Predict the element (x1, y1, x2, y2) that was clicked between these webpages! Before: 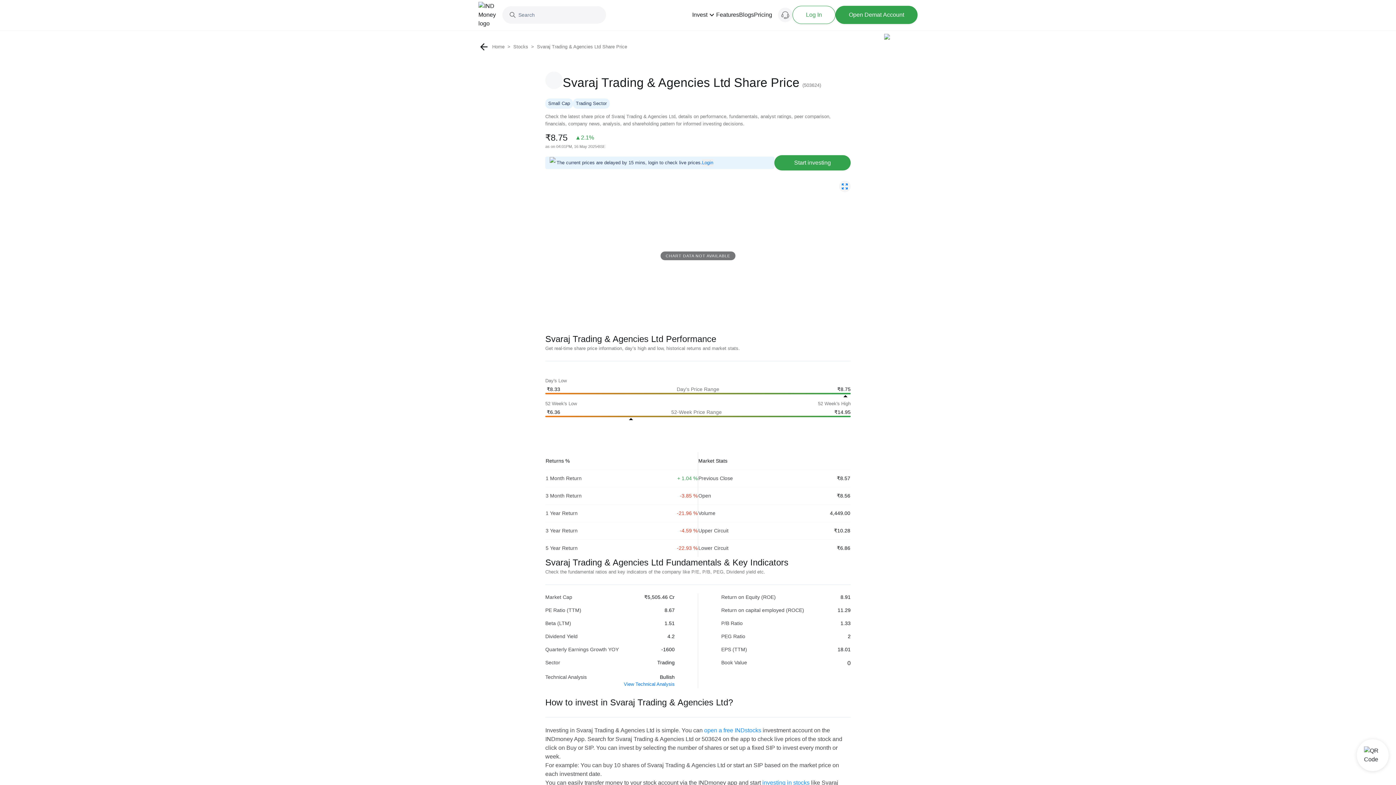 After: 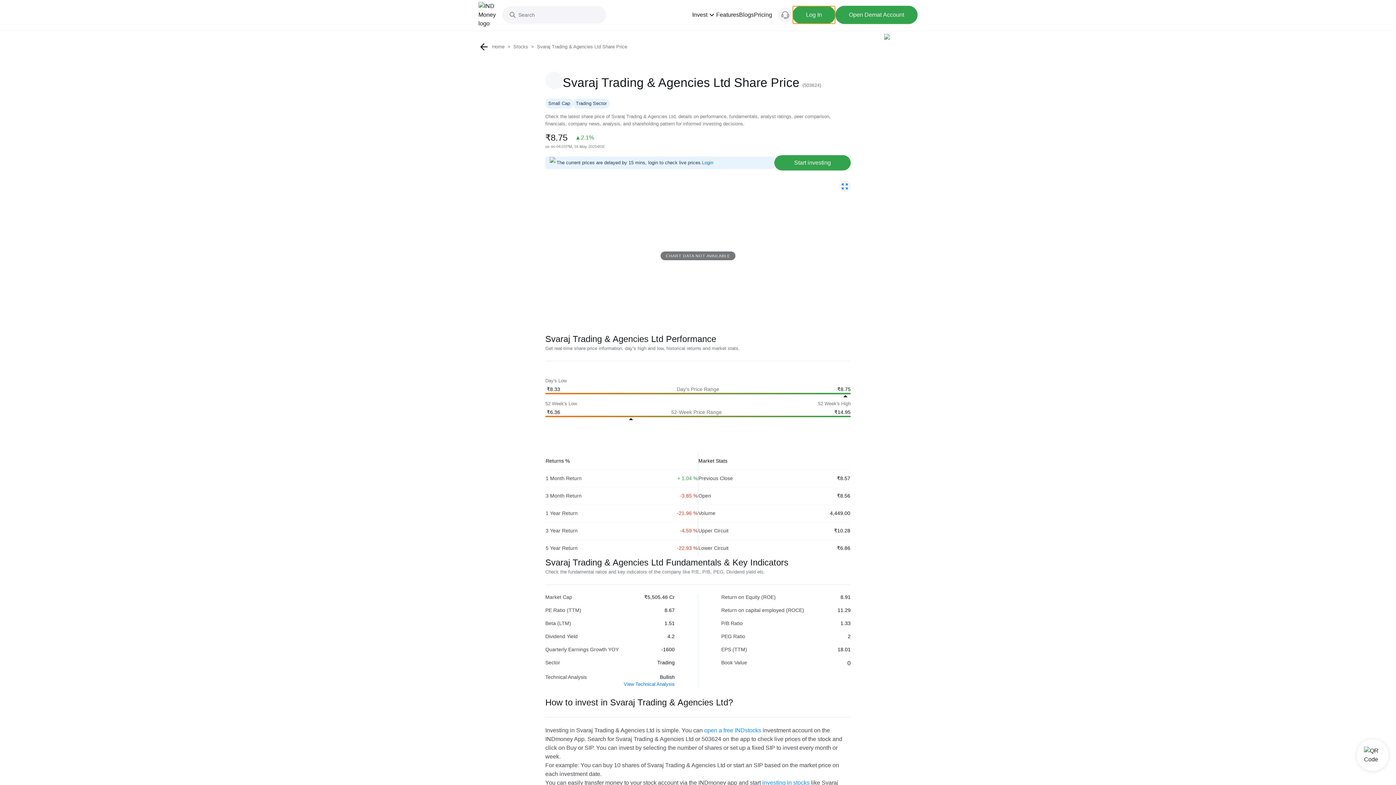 Action: bbox: (792, 5, 835, 24) label: Log In